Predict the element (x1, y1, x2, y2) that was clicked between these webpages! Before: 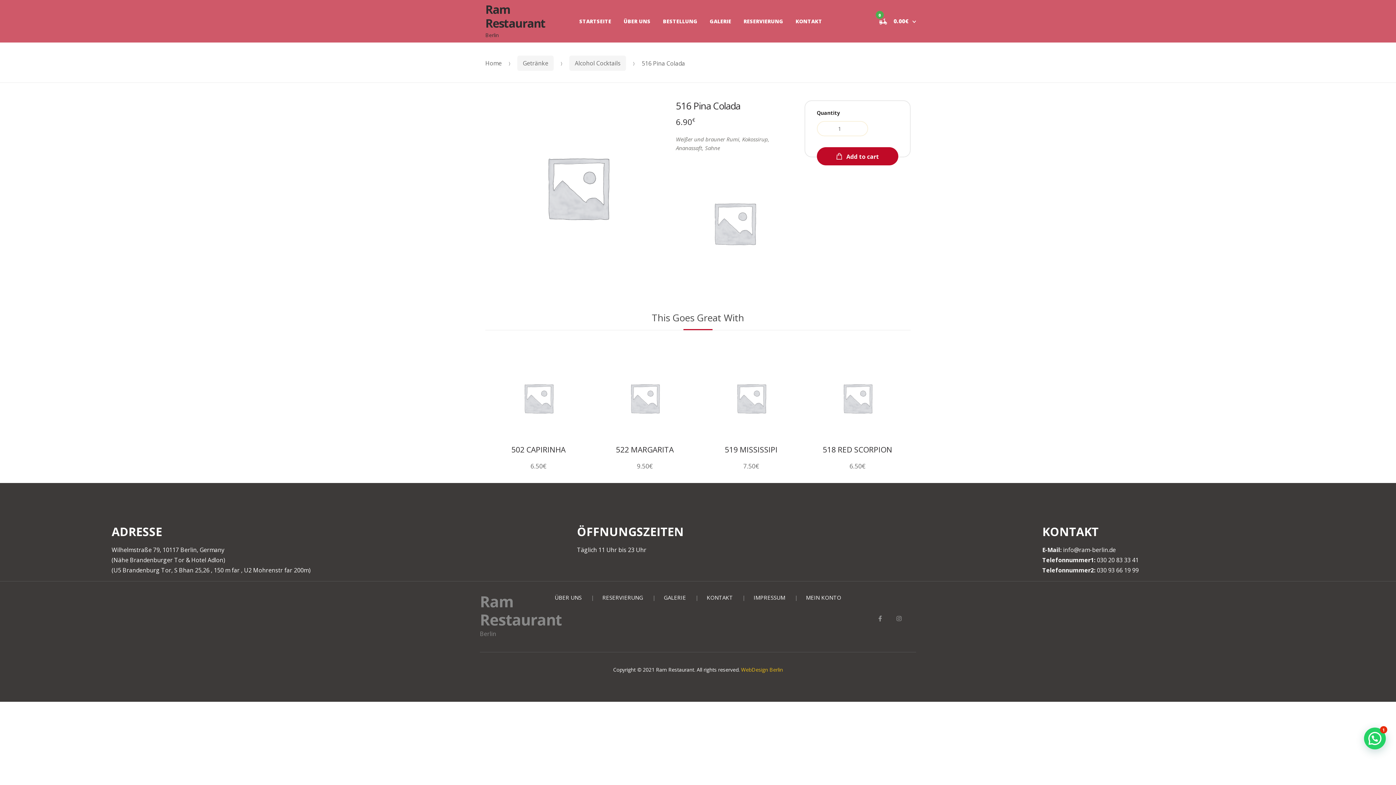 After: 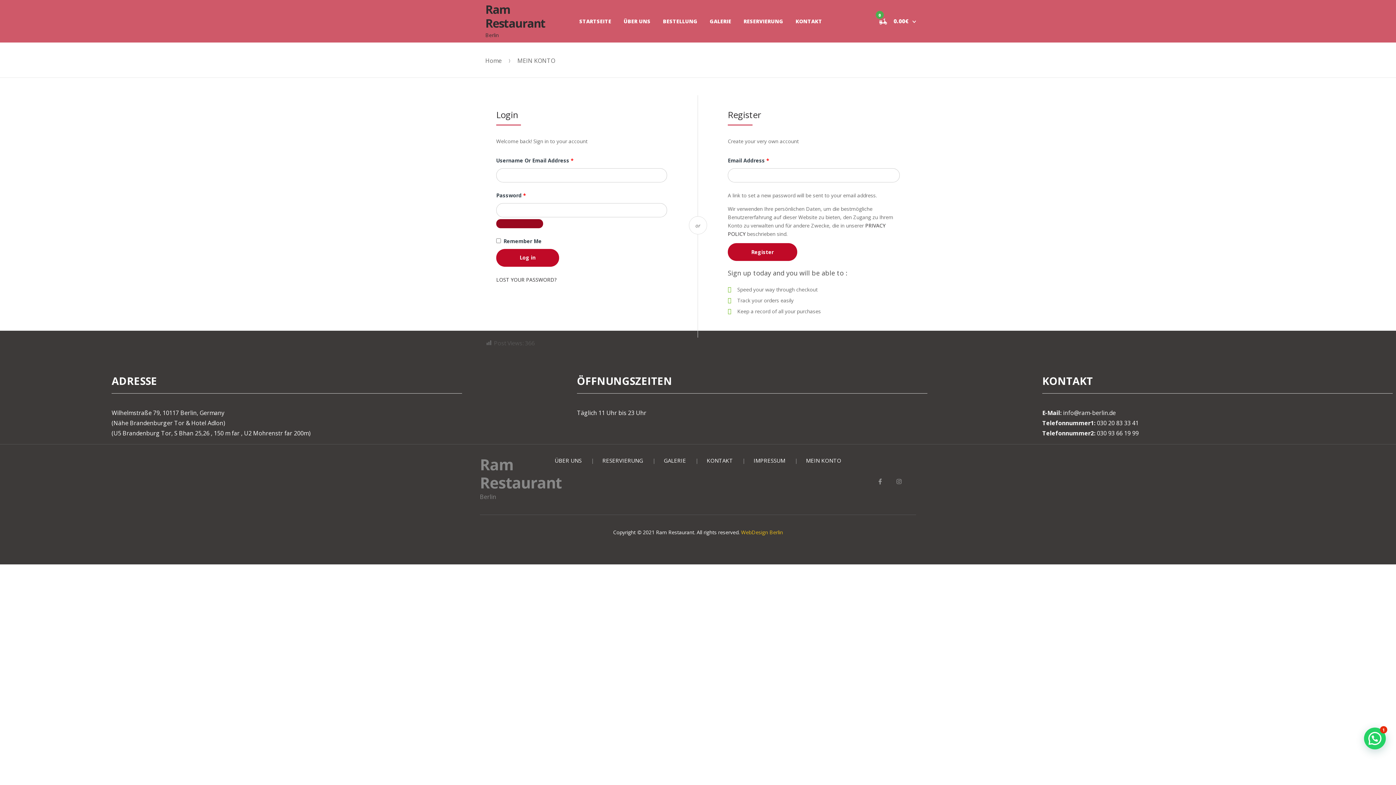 Action: bbox: (806, 592, 841, 603) label: MEIN KONTO